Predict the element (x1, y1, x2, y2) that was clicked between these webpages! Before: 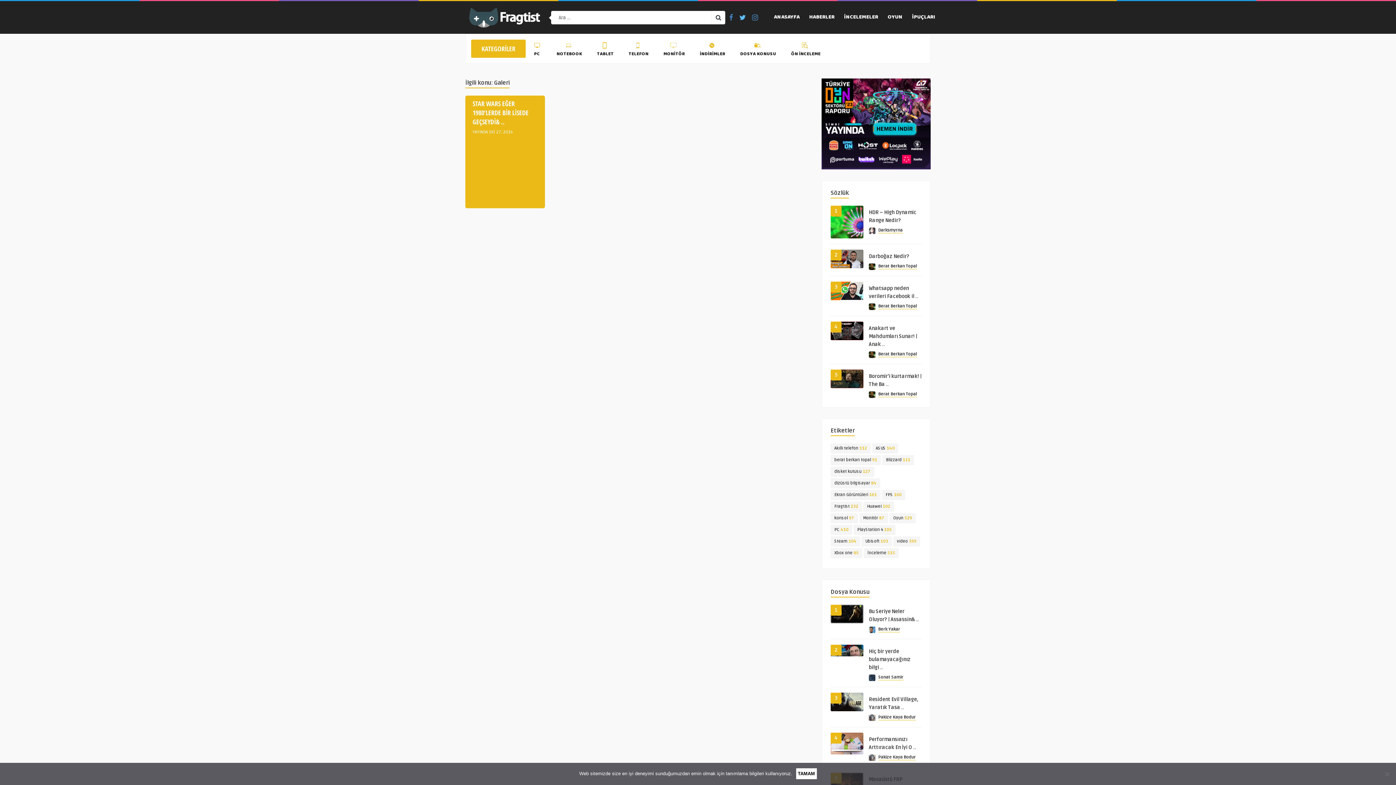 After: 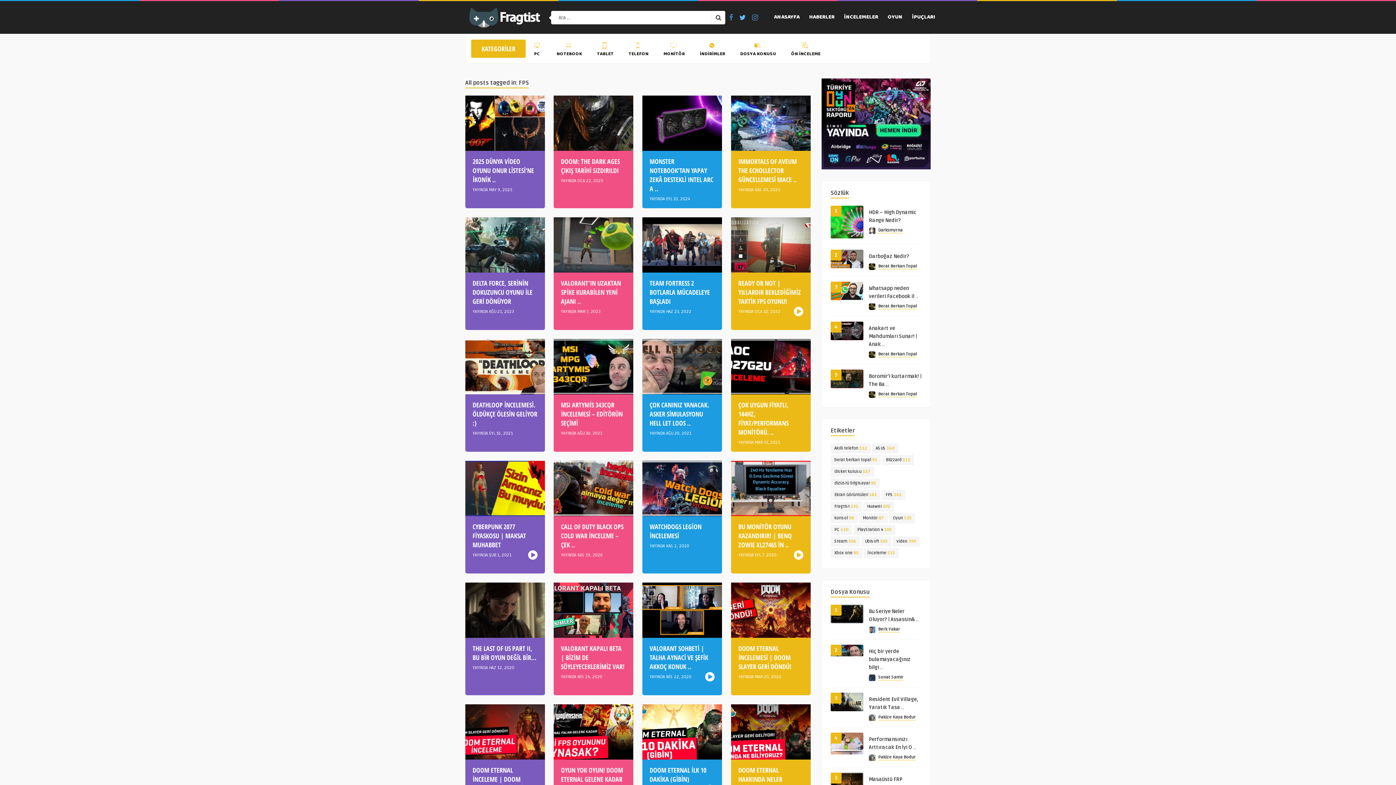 Action: bbox: (882, 490, 905, 500) label: FPS (160 öge)